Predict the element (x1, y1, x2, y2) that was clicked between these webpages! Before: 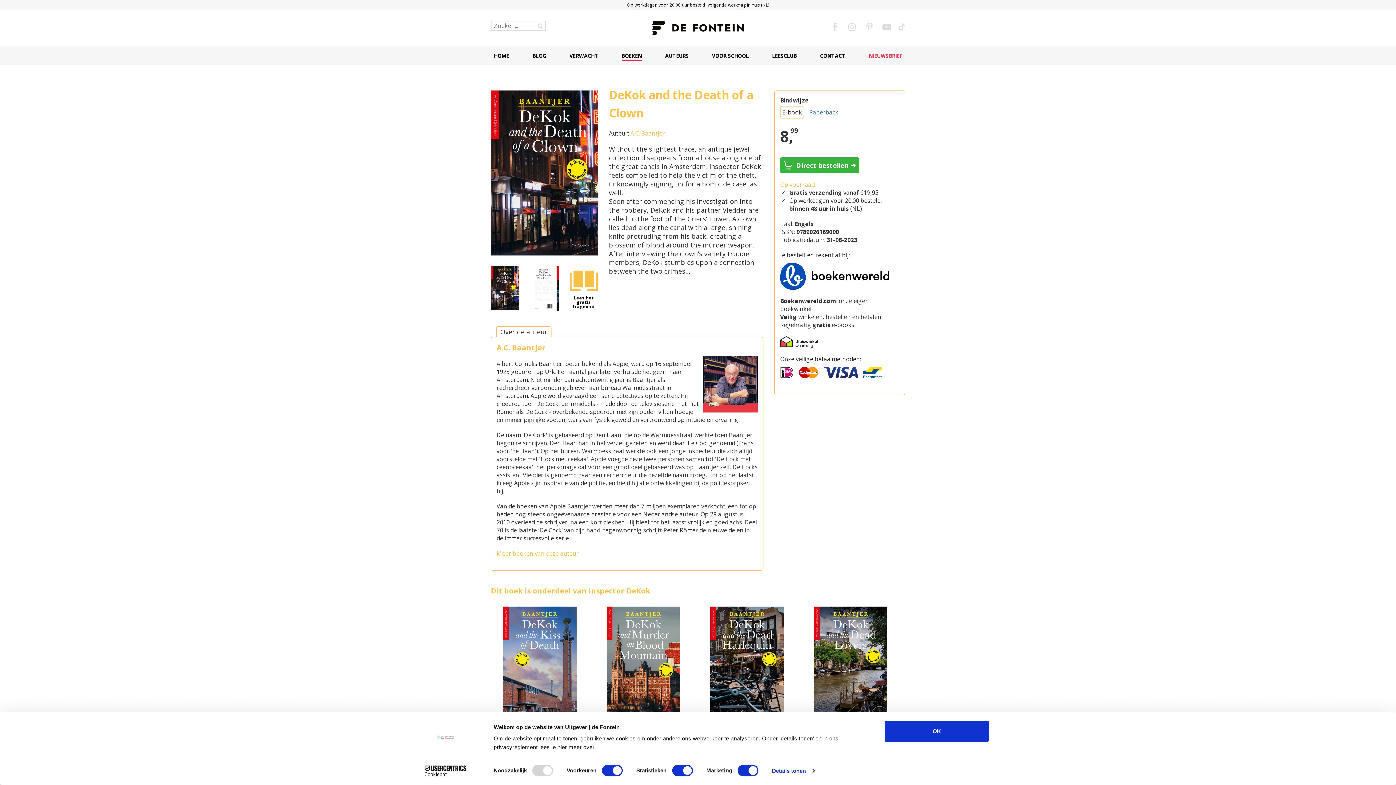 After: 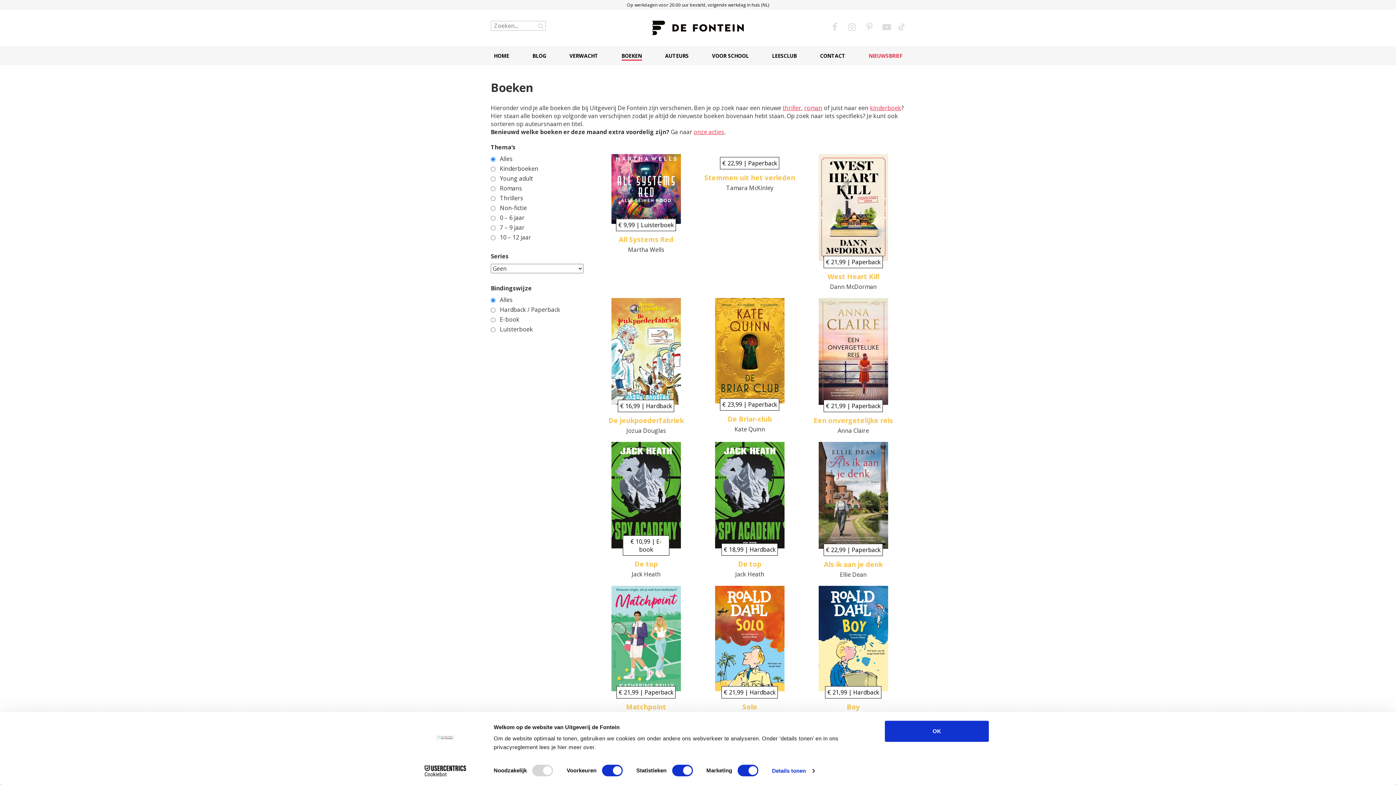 Action: label: BOEKEN bbox: (621, 52, 642, 60)